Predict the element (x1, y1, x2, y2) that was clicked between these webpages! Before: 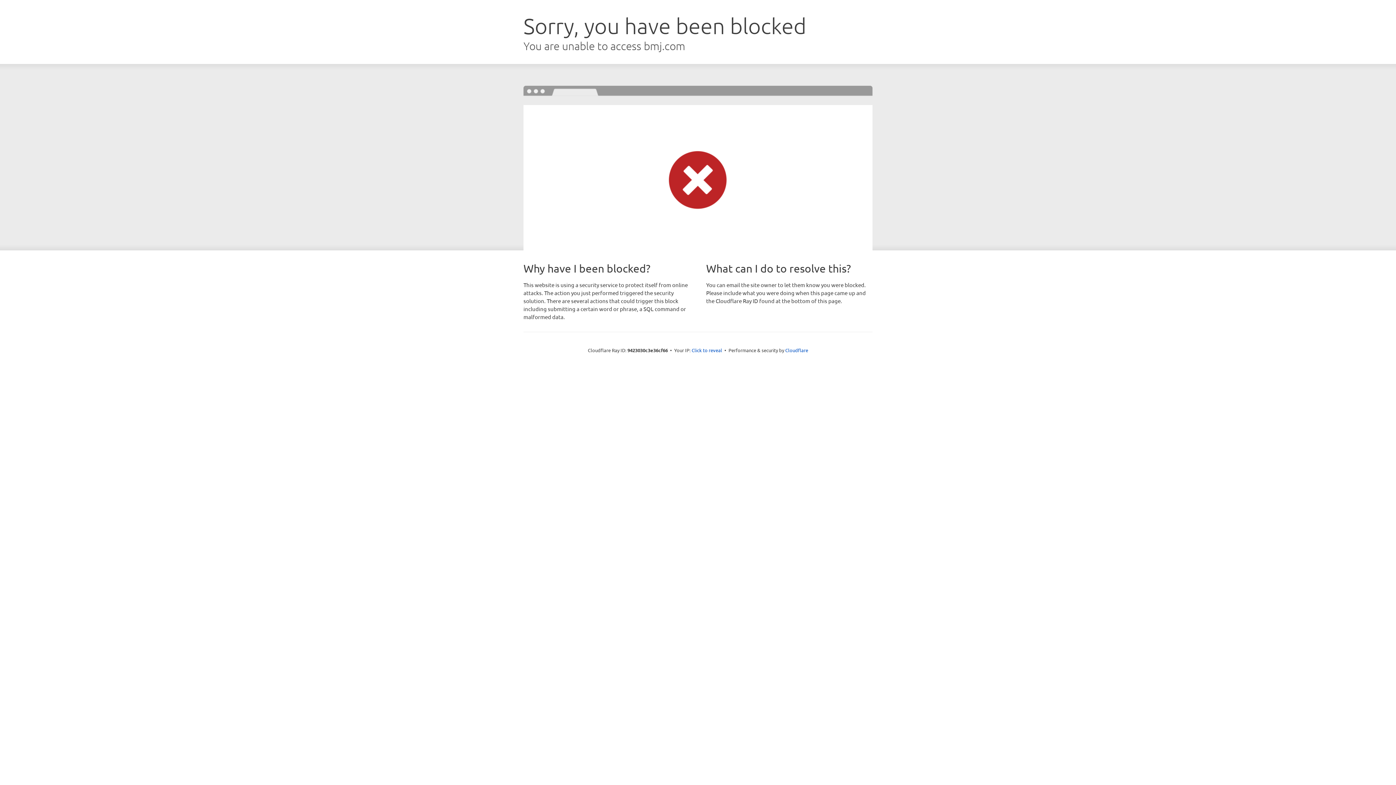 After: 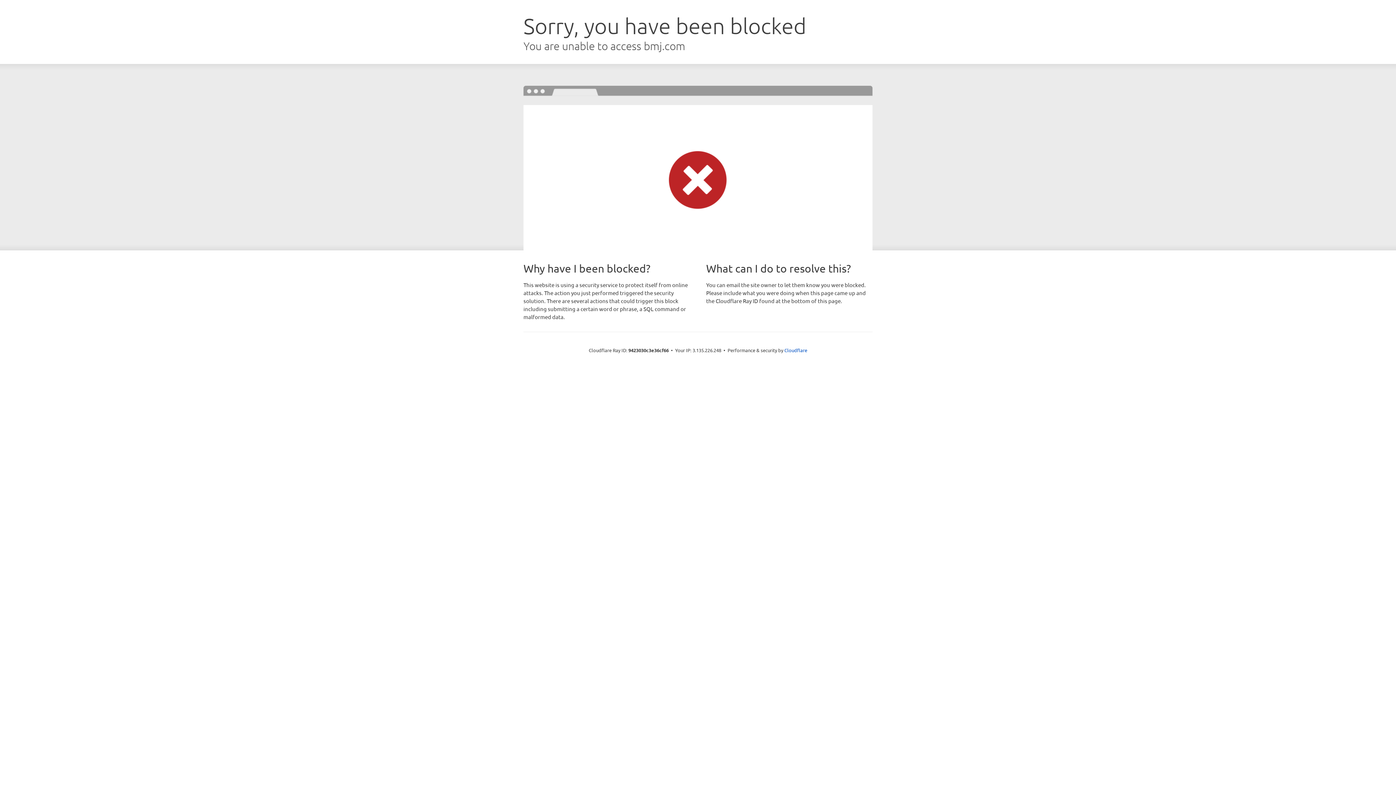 Action: bbox: (691, 346, 722, 353) label: Click to reveal